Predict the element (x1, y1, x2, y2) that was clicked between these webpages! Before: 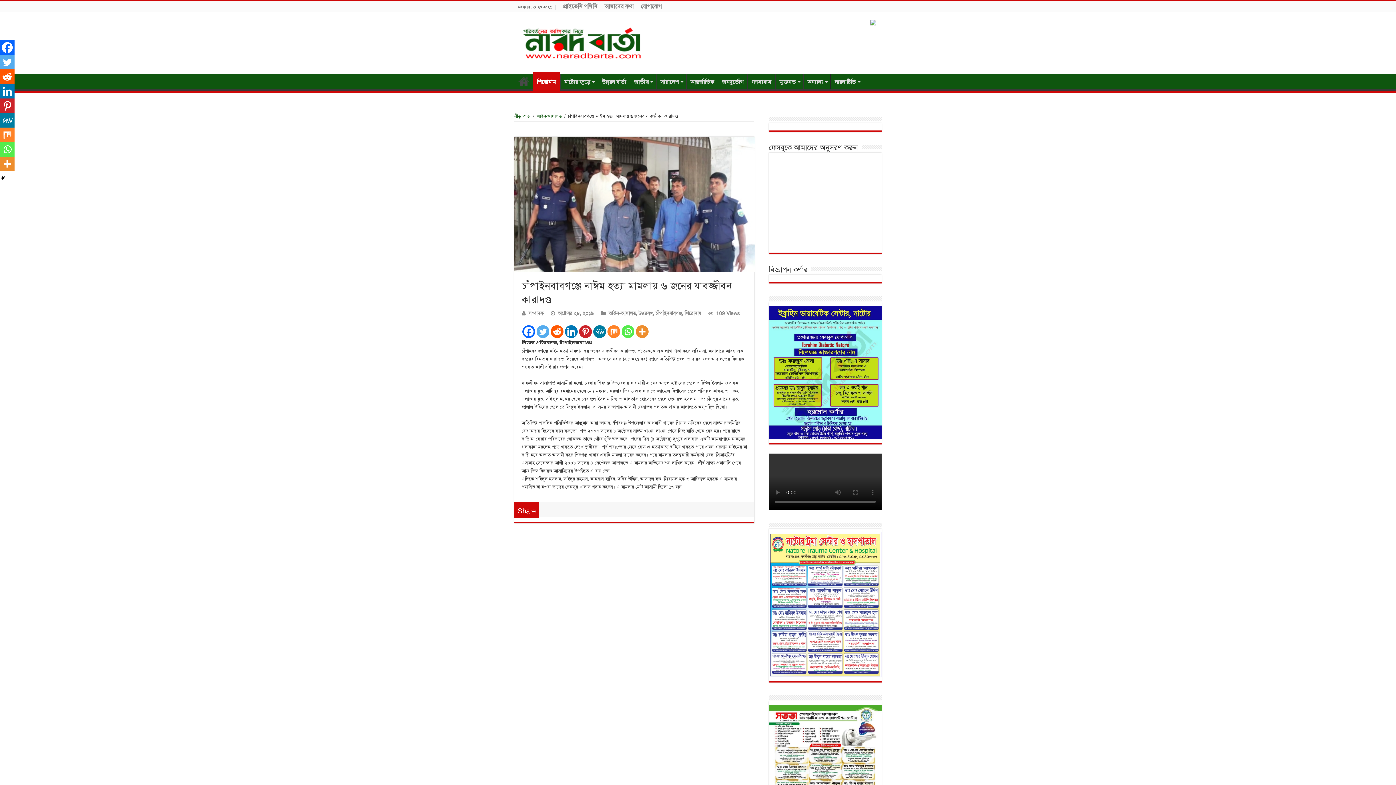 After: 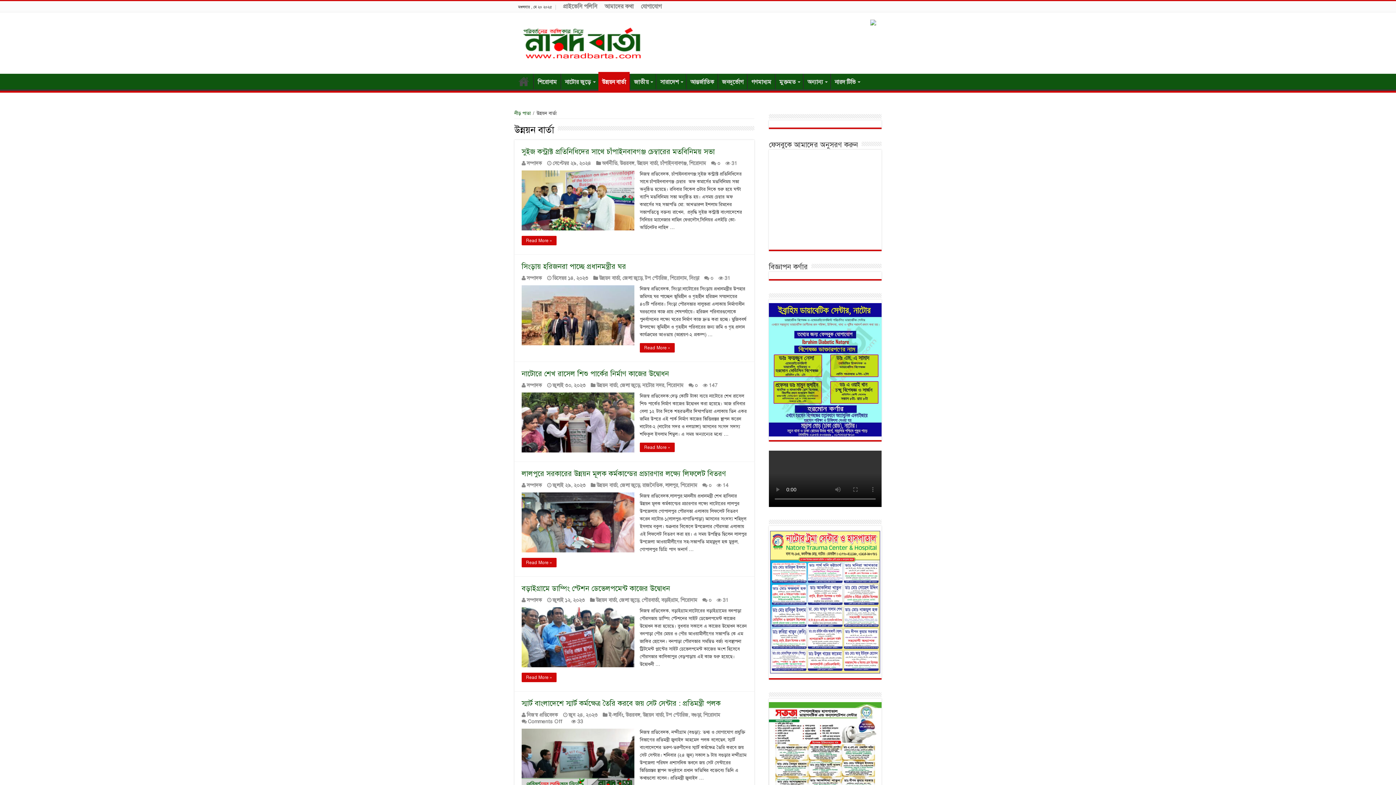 Action: bbox: (598, 73, 629, 89) label: উন্নয়ন বার্তা